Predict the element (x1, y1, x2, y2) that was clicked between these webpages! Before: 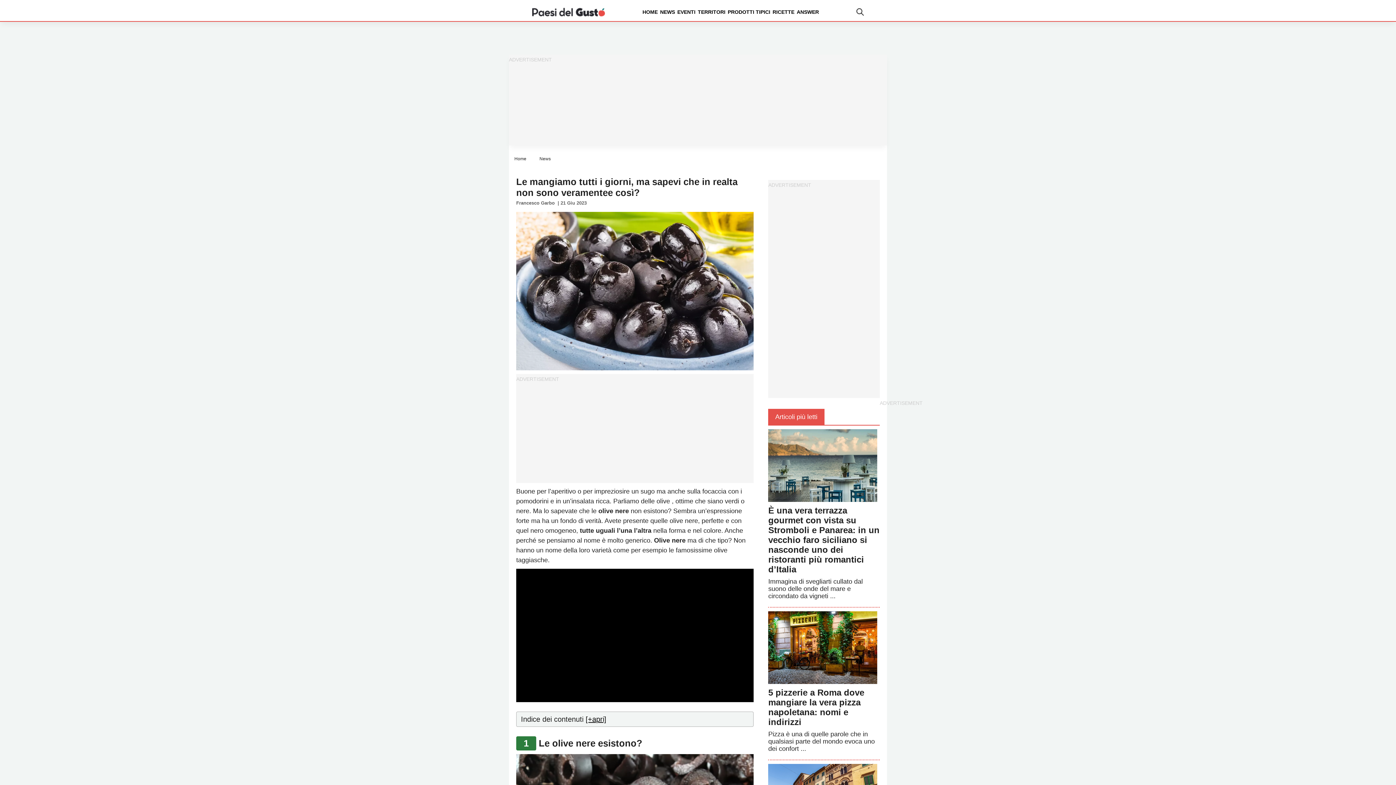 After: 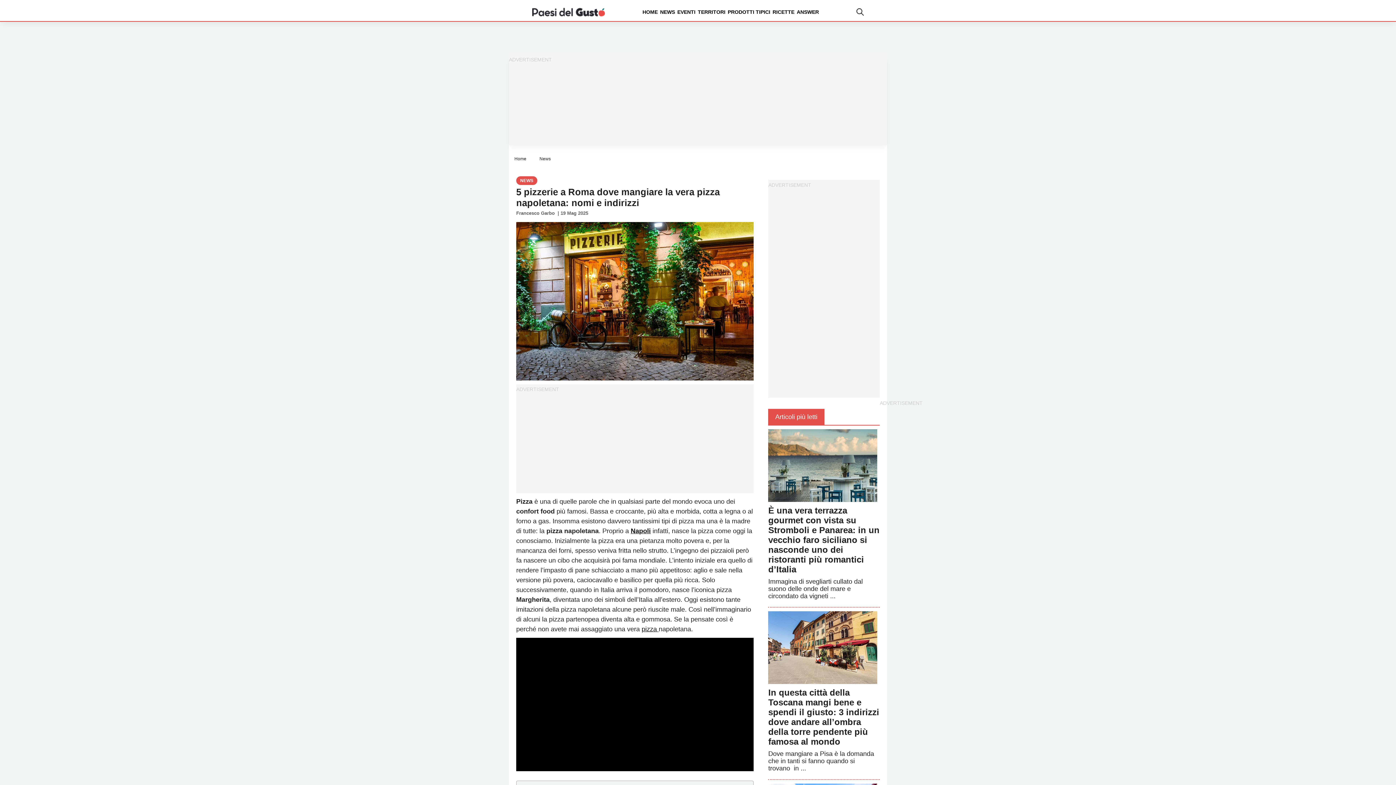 Action: bbox: (768, 688, 864, 727) label: 5 pizzerie a Roma dove mangiare la vera pizza napoletana: nomi e indirizzi